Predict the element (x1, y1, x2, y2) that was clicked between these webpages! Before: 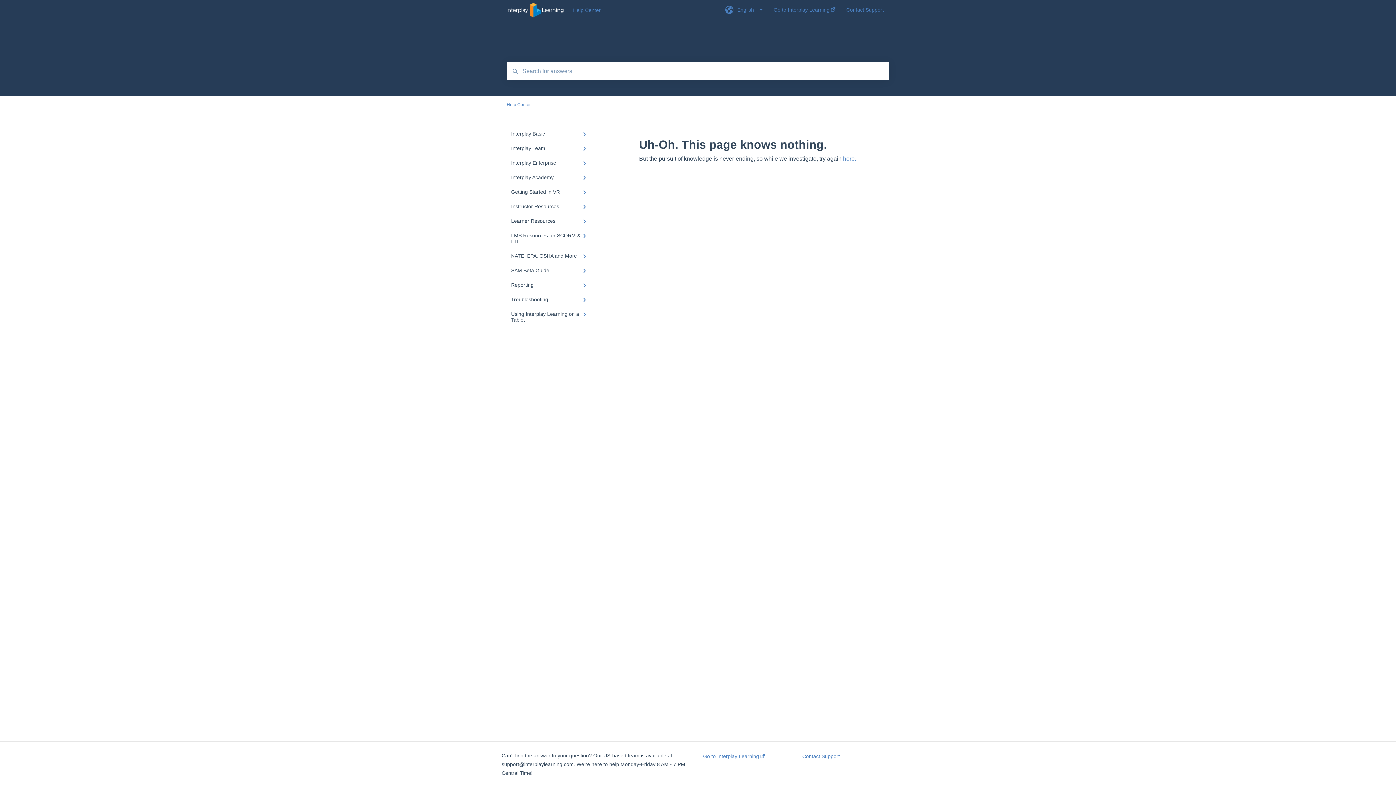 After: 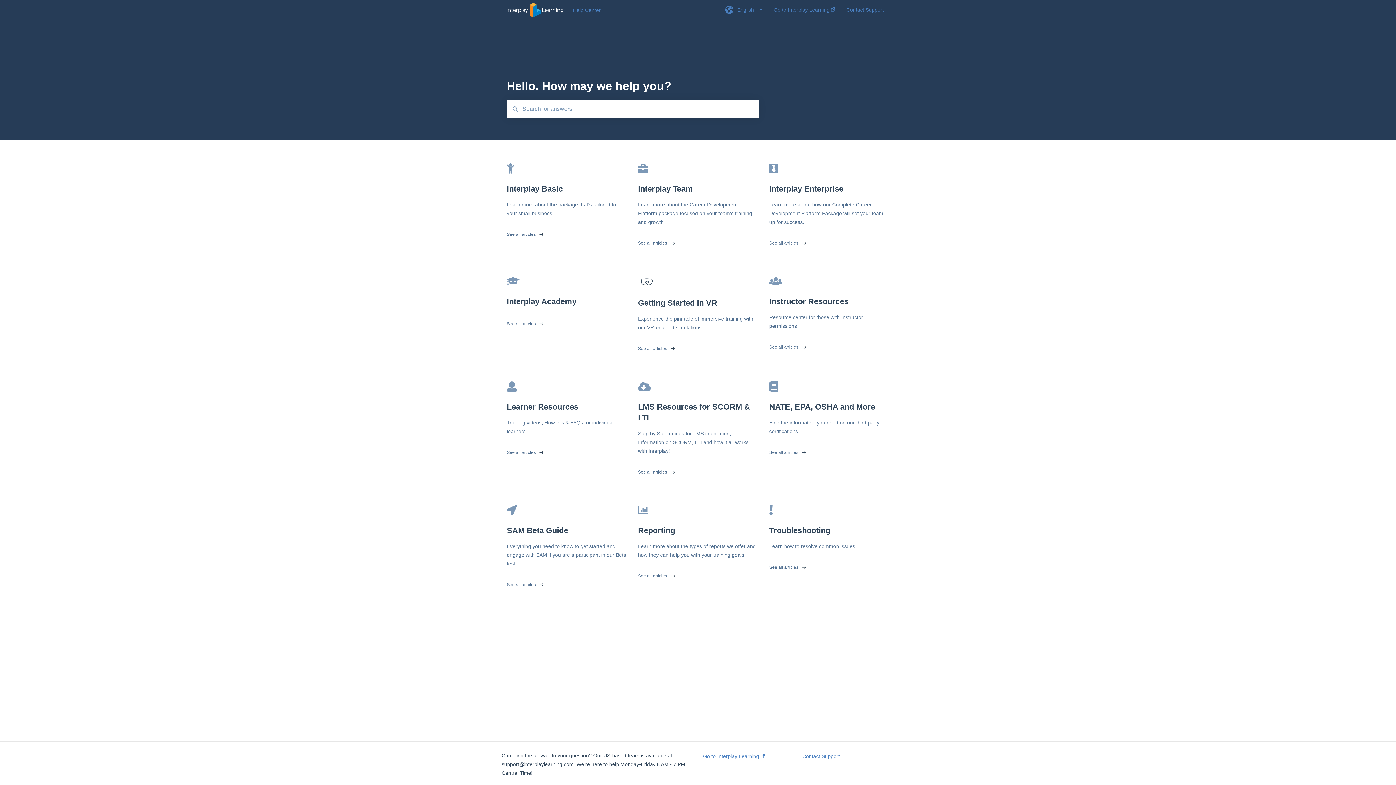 Action: bbox: (506, 102, 530, 107) label: Help Center